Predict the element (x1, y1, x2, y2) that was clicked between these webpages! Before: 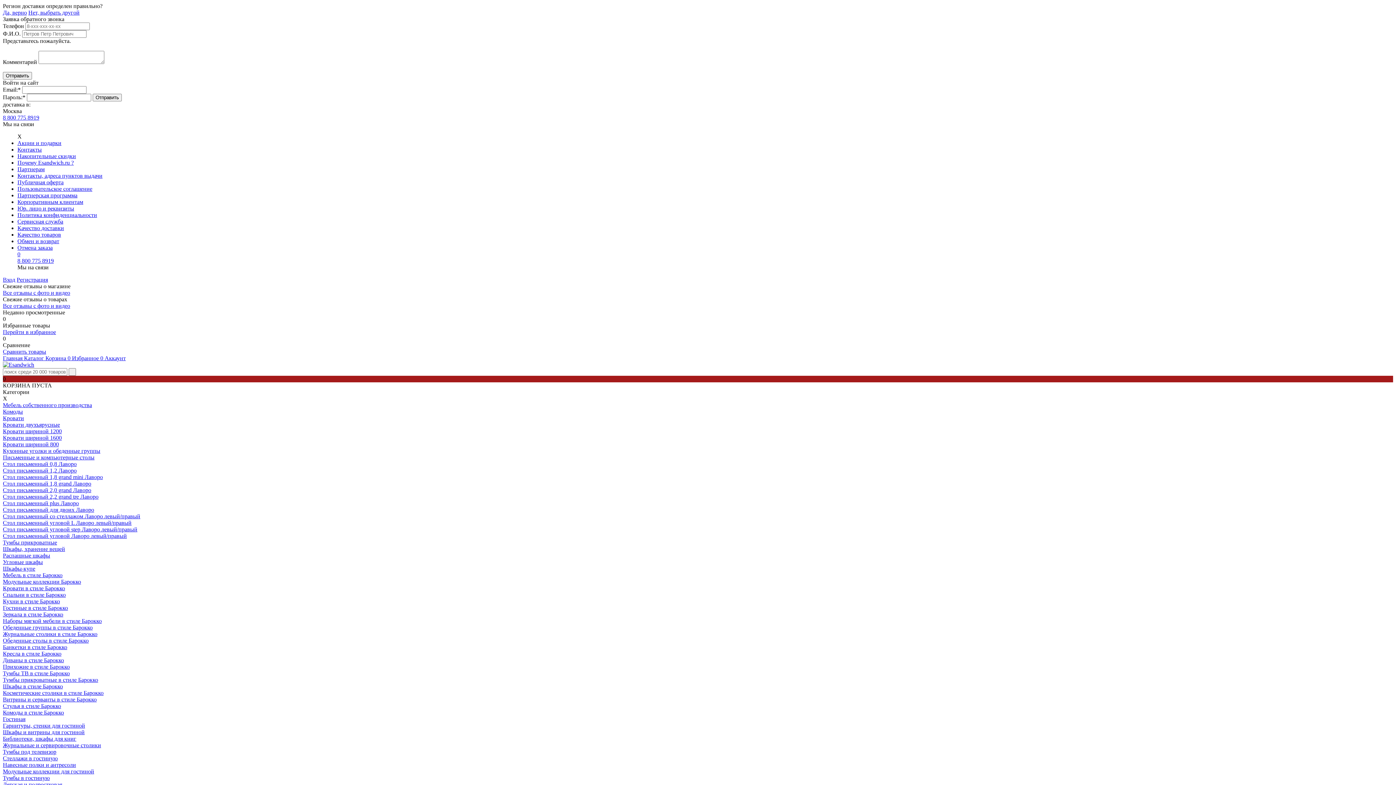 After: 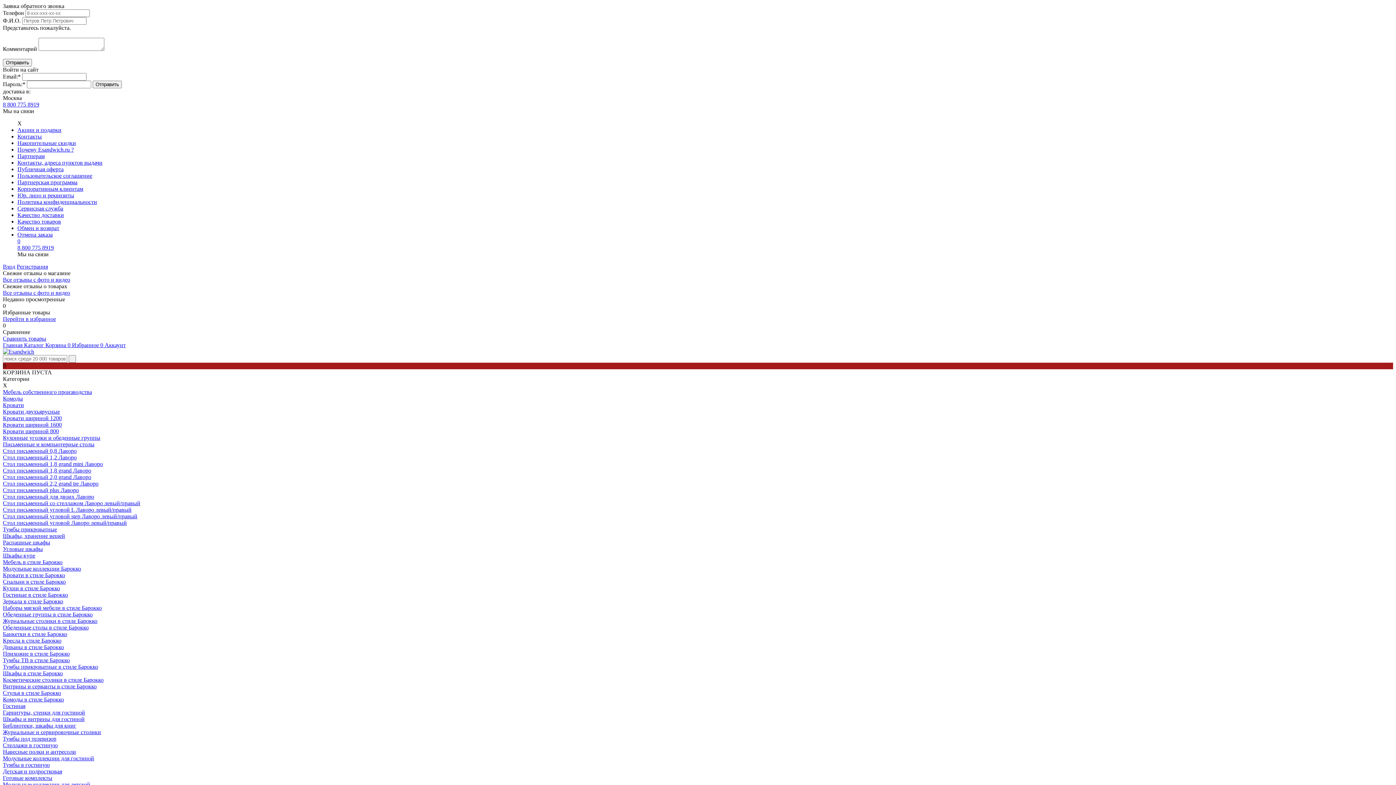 Action: bbox: (2, 474, 102, 480) label: Стол письменный 1,8 grand mini Лаворо